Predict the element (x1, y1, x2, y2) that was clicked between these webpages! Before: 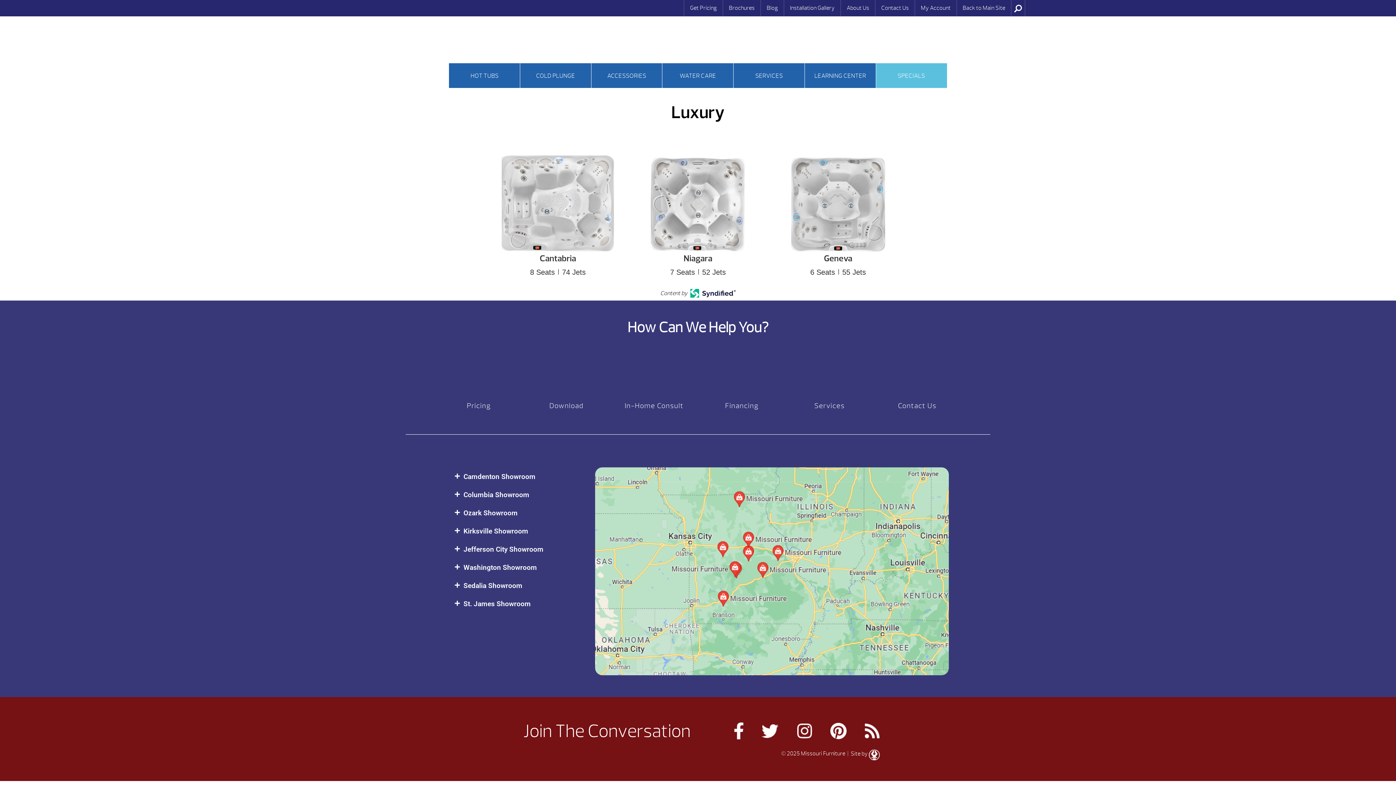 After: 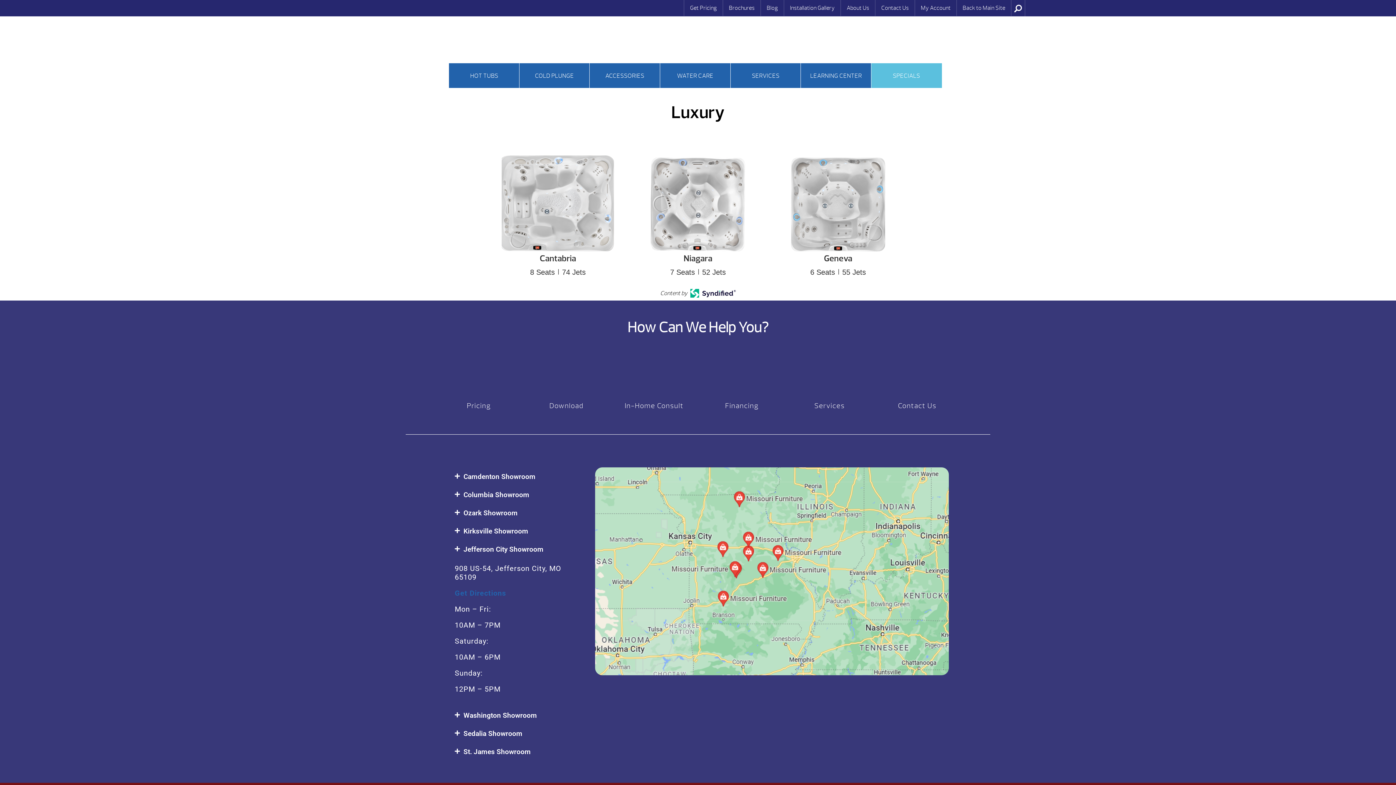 Action: bbox: (463, 545, 543, 553) label: Jefferson City Showroom